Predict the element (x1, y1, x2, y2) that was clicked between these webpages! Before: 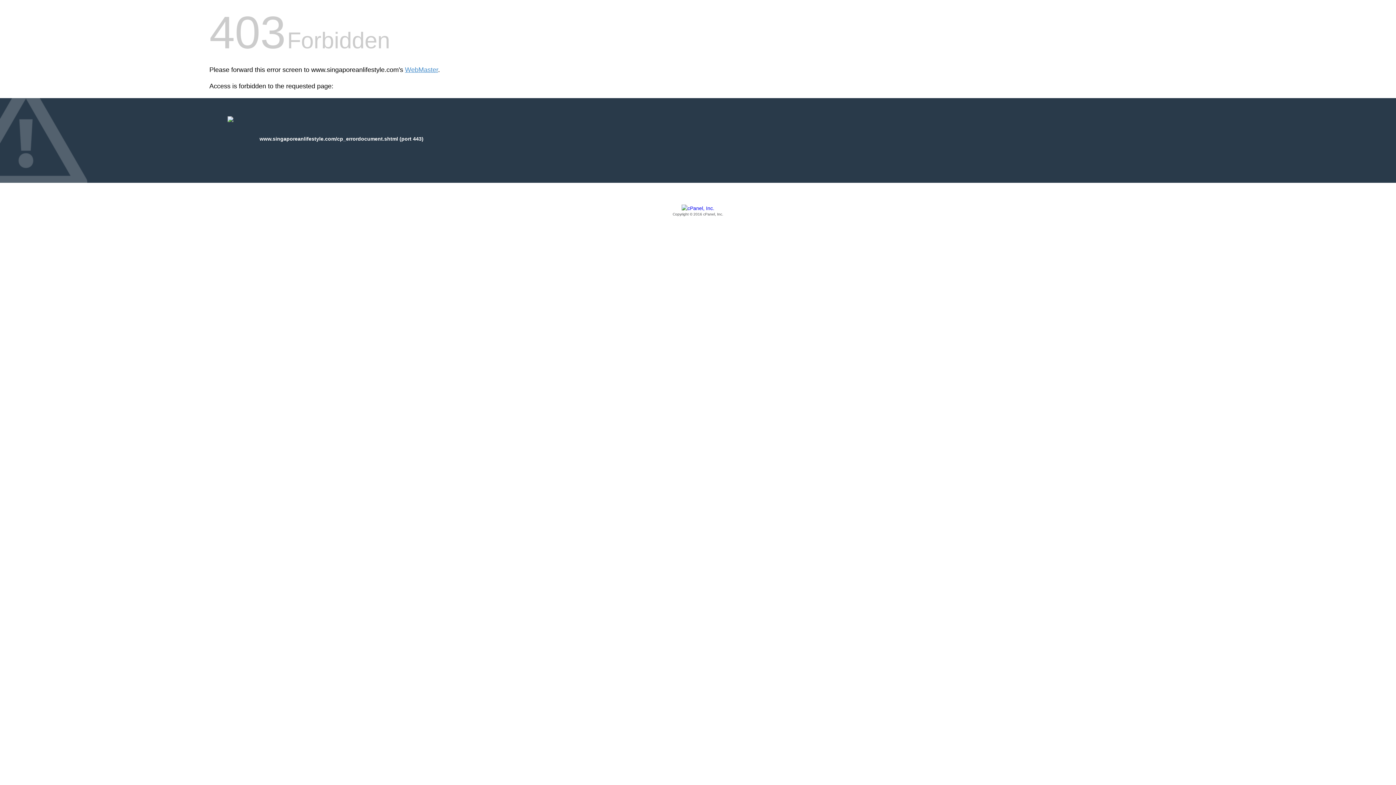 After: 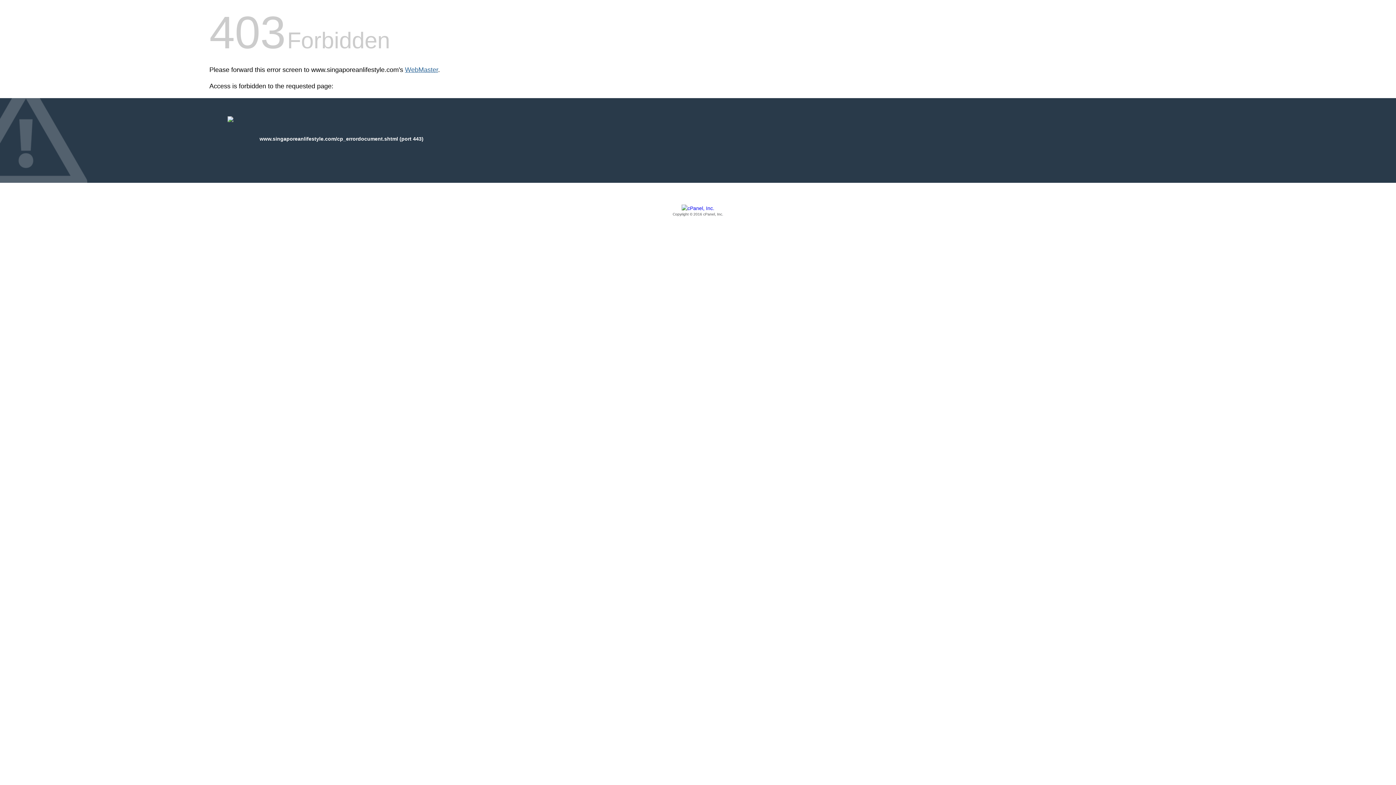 Action: label: WebMaster bbox: (405, 66, 438, 73)